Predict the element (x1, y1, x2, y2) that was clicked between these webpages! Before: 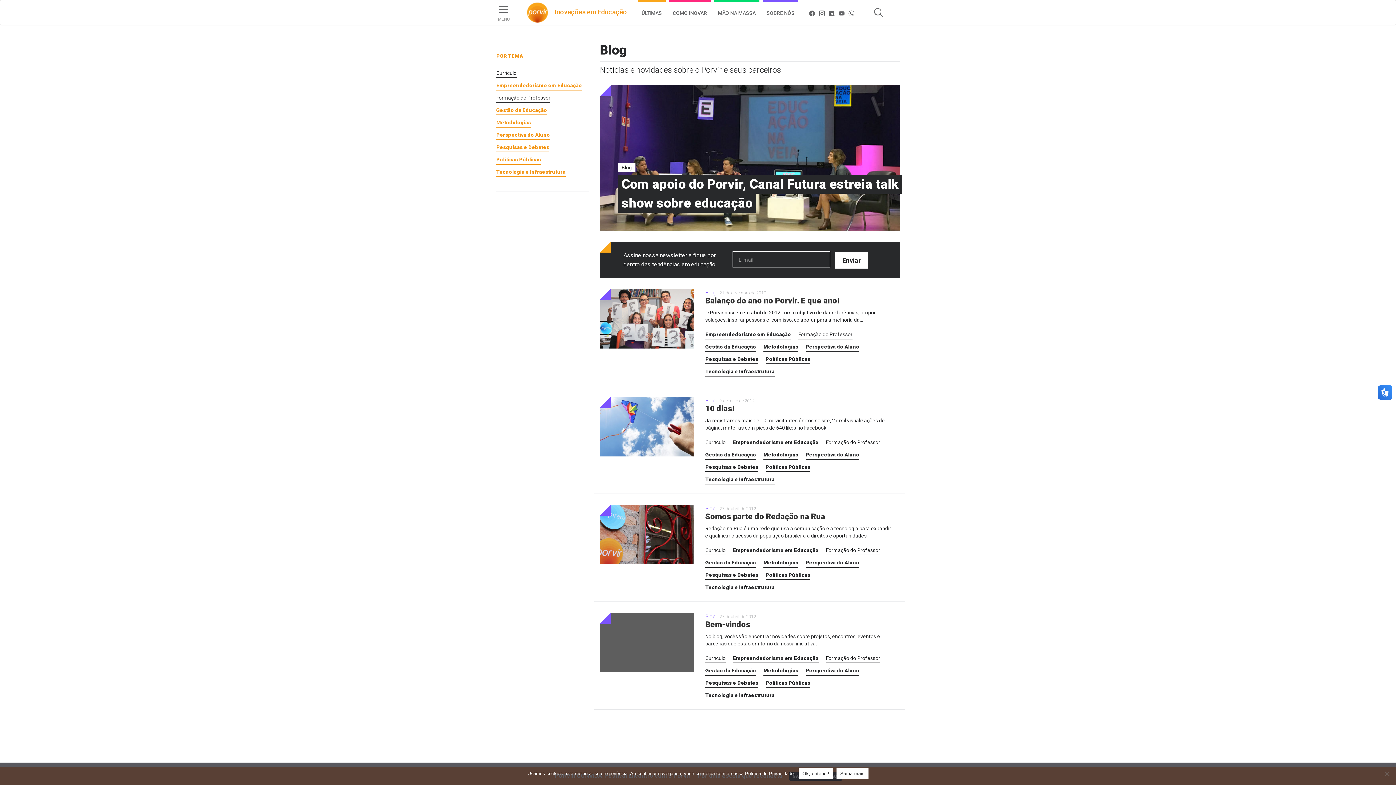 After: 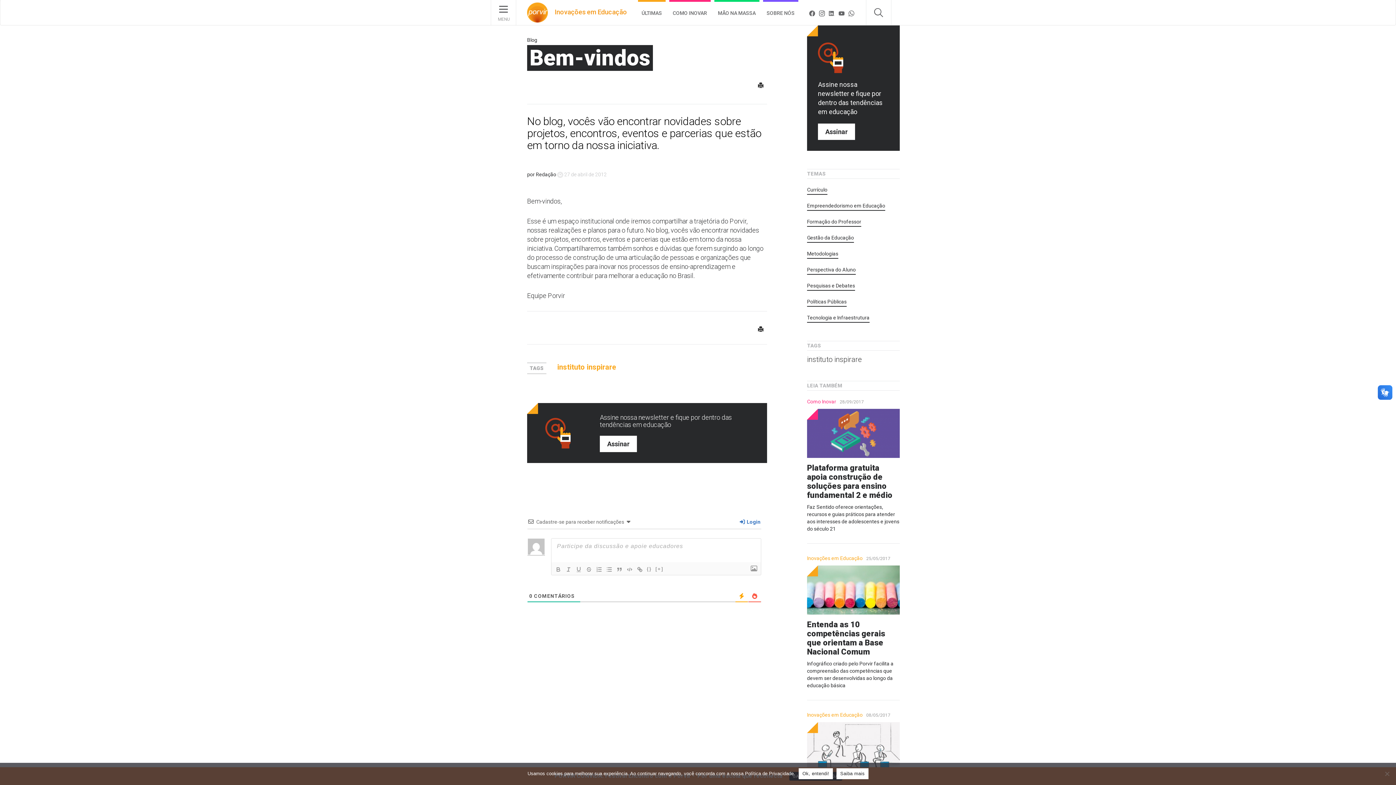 Action: bbox: (600, 613, 694, 672)